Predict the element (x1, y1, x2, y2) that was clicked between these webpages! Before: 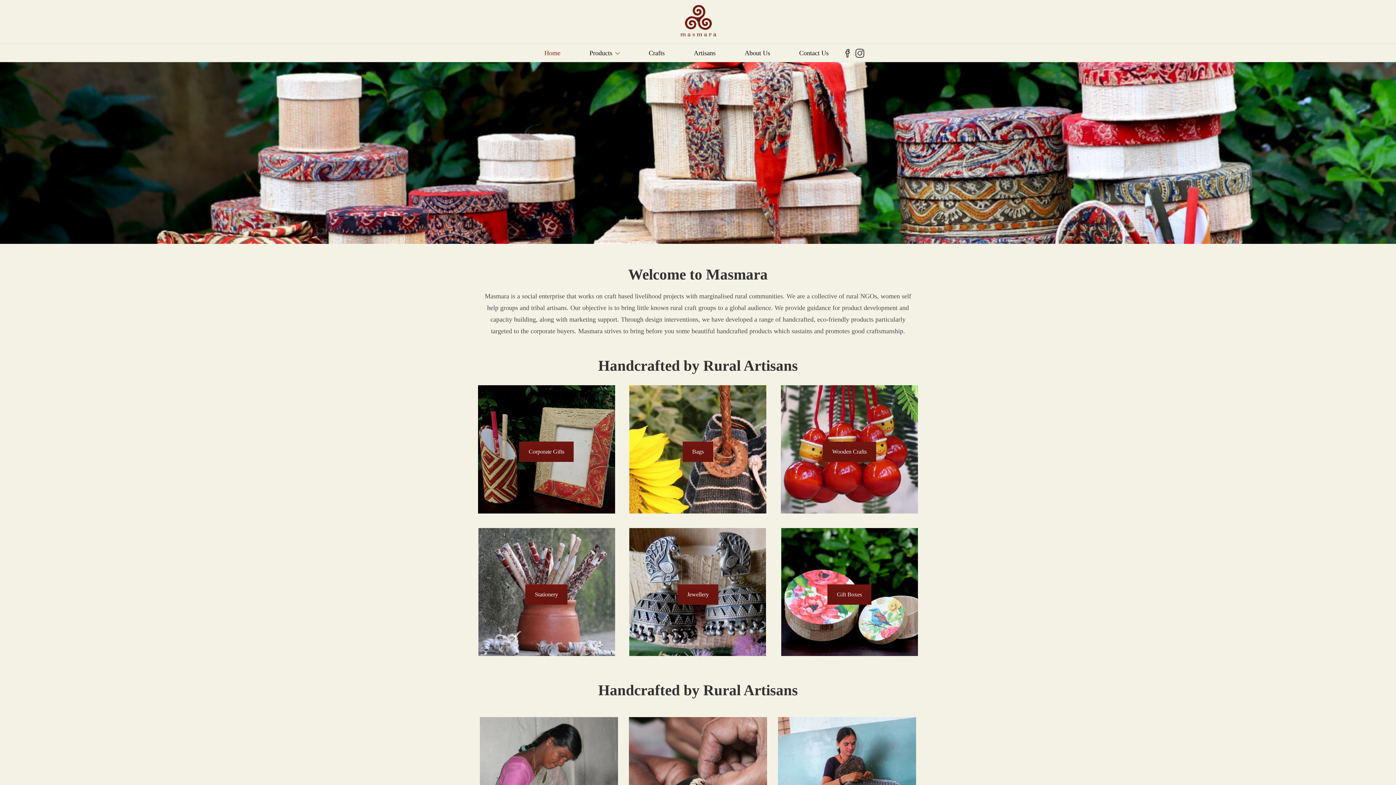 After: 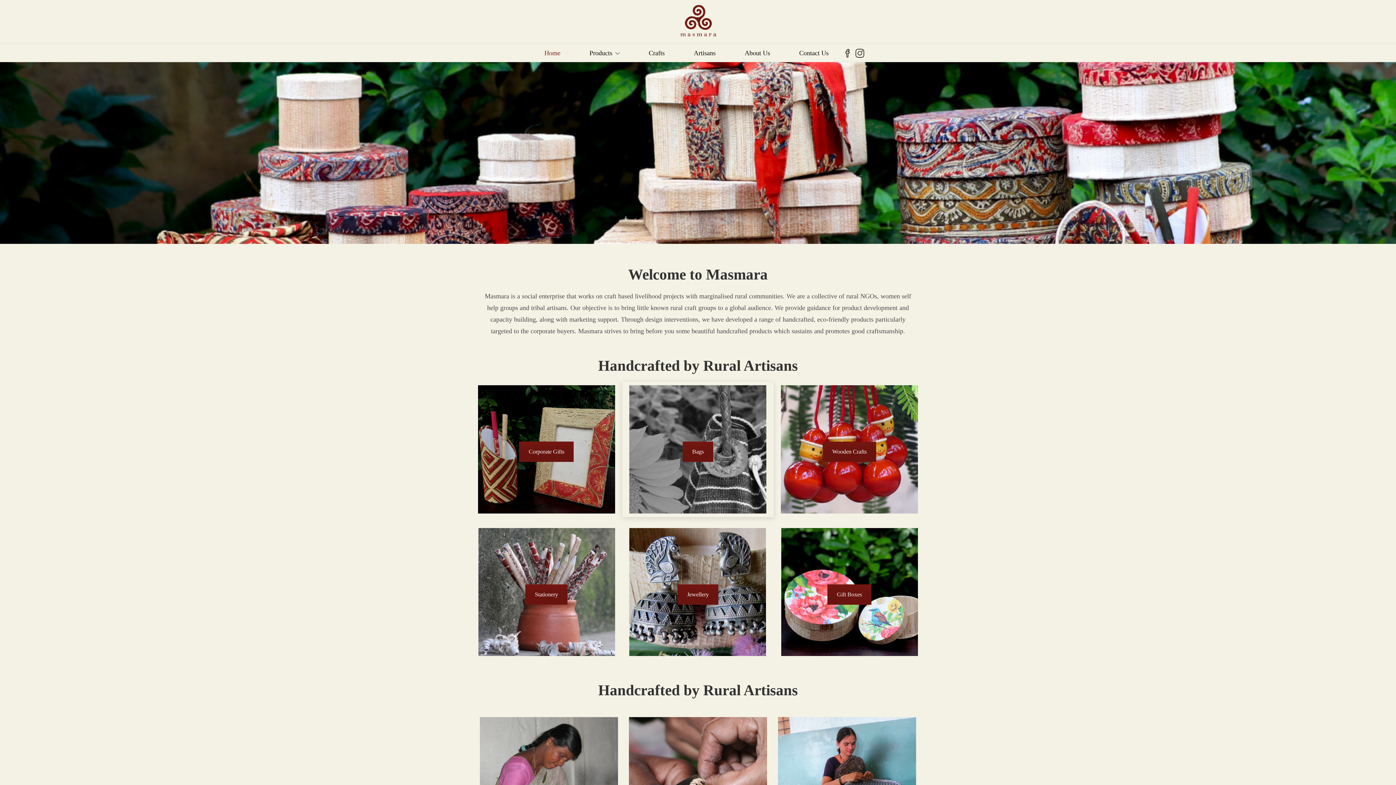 Action: label: Bags bbox: (682, 441, 713, 462)